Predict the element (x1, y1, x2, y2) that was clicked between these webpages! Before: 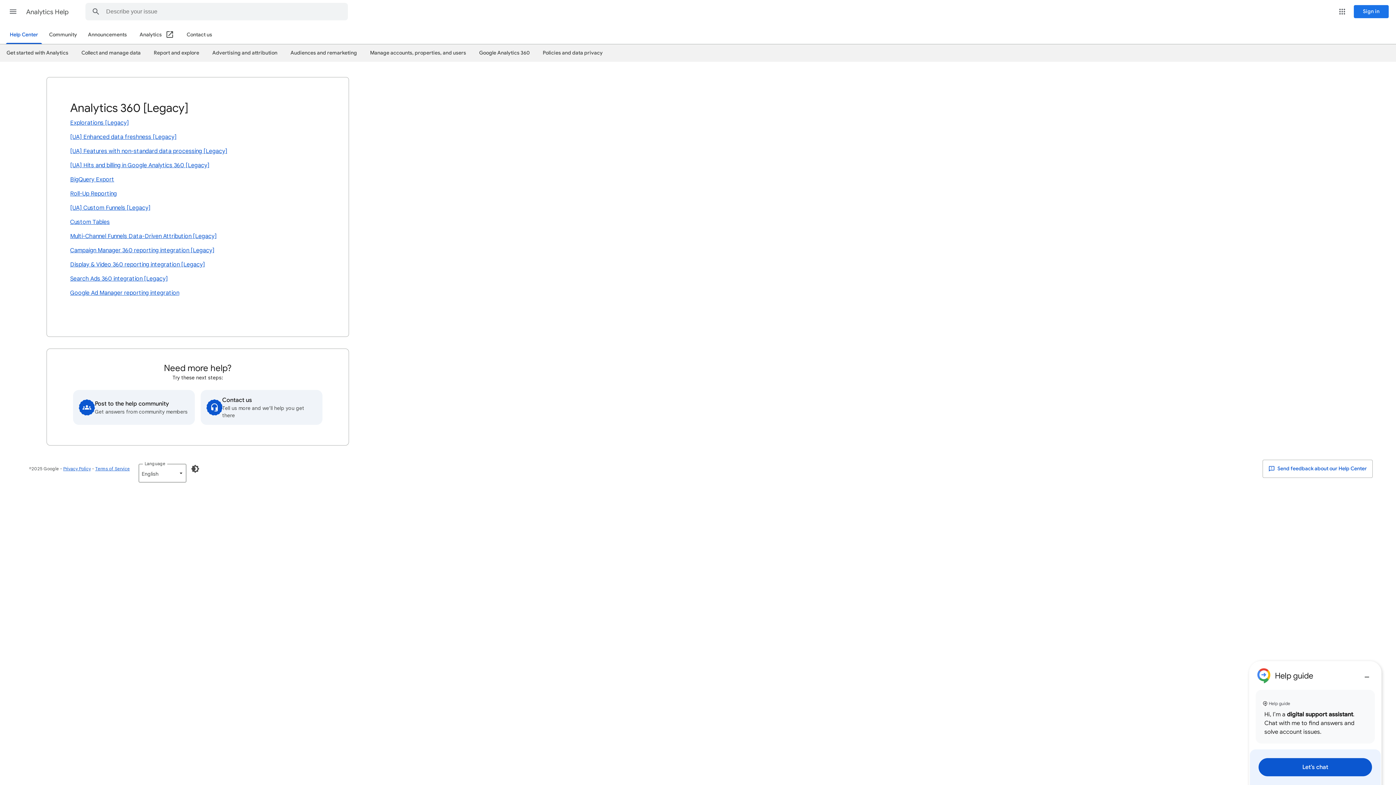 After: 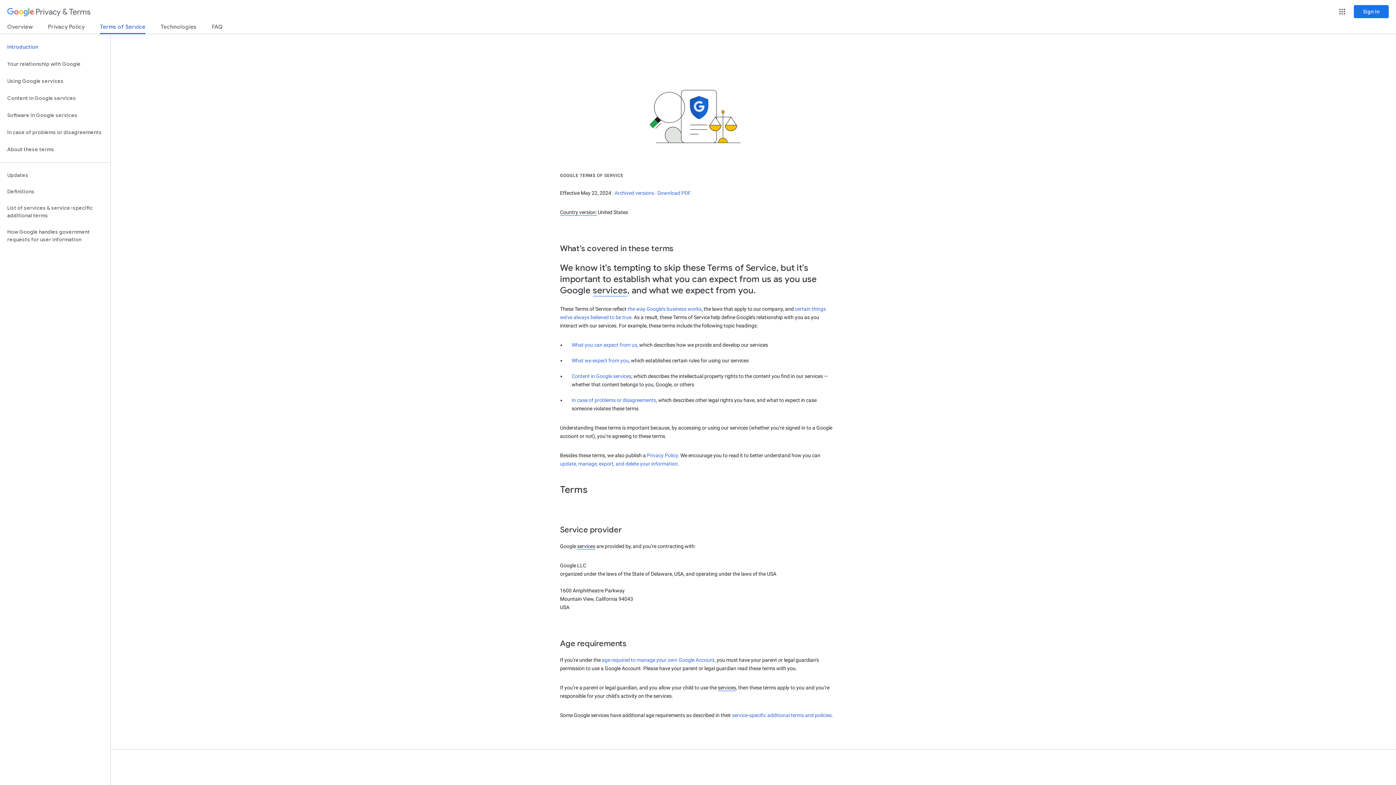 Action: label: Terms of Service bbox: (95, 466, 129, 471)